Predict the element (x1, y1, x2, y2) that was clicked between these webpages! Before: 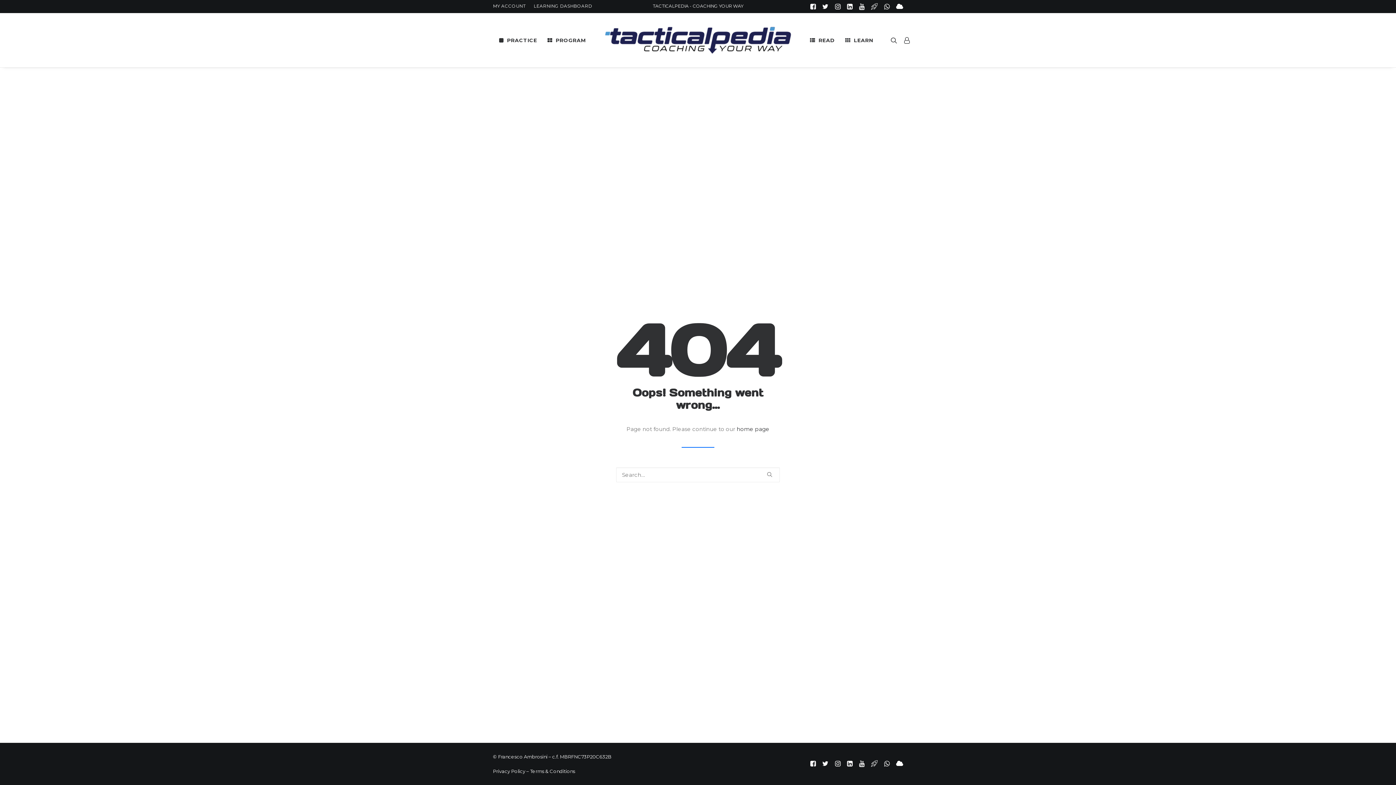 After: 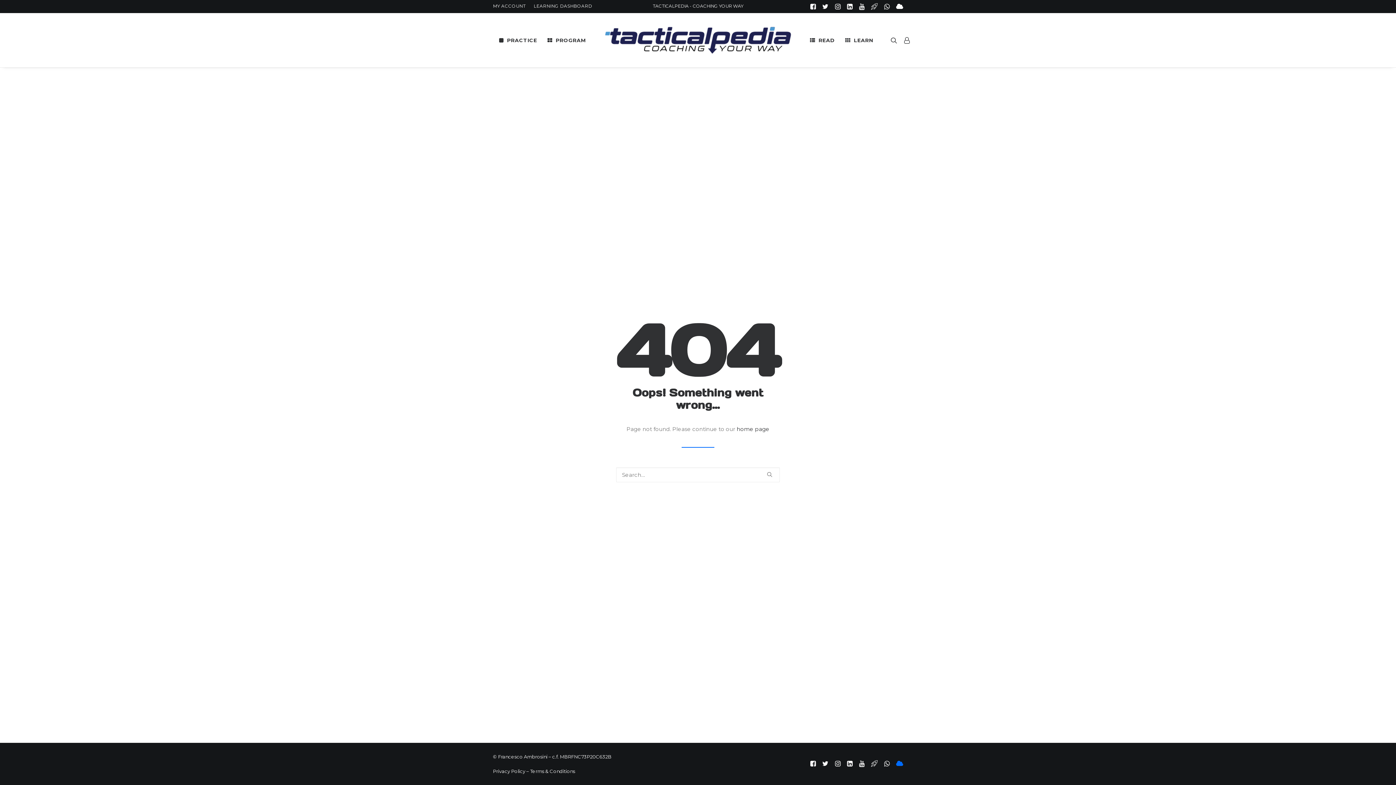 Action: bbox: (896, 762, 903, 768)